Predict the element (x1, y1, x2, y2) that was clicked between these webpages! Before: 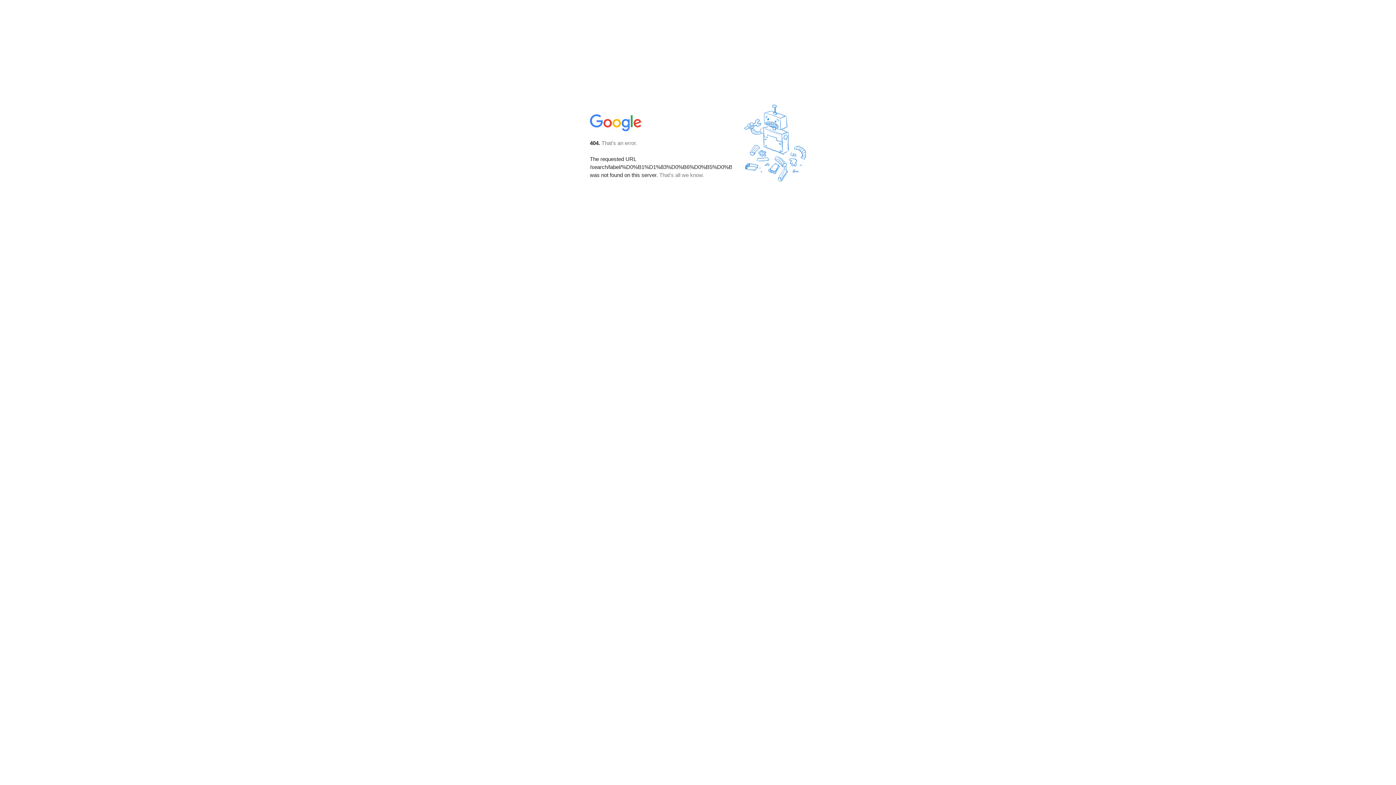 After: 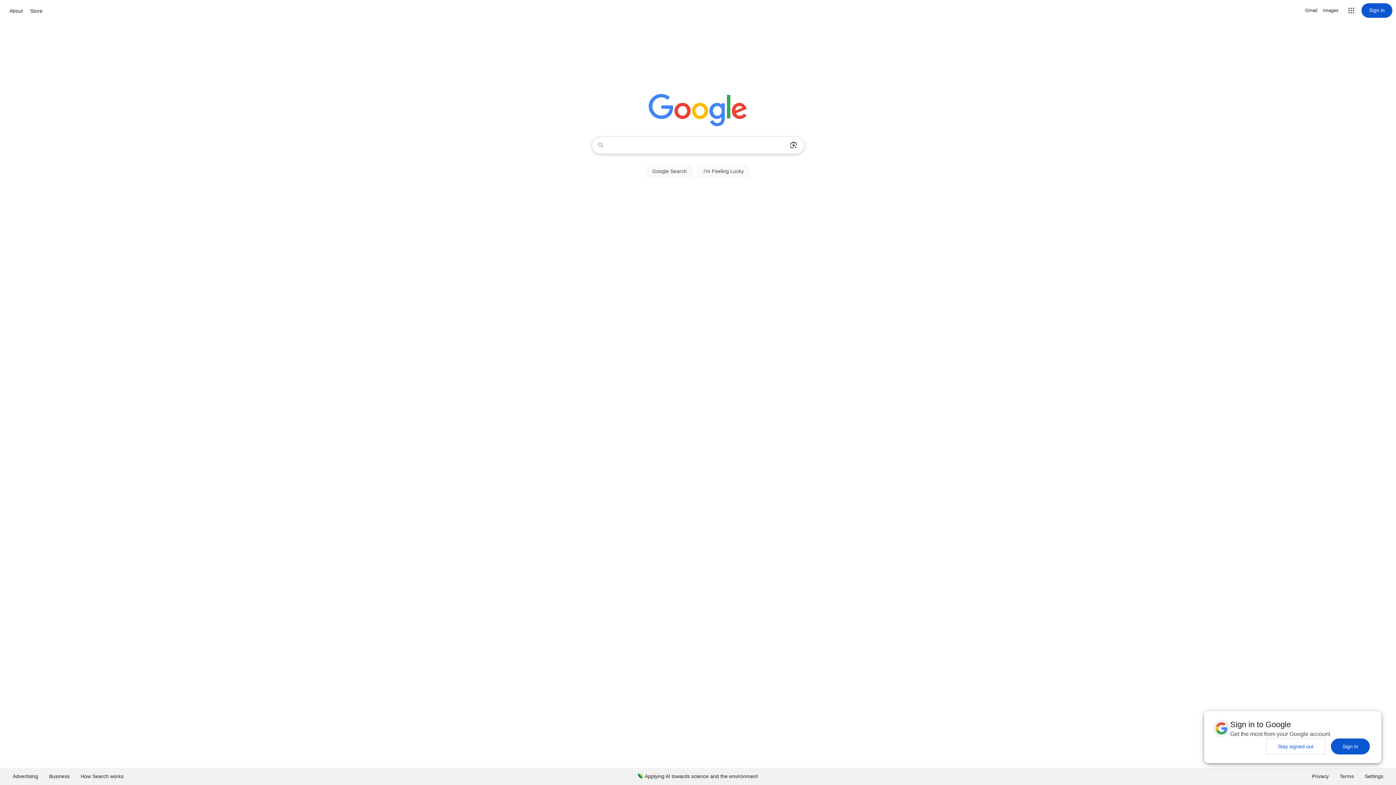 Action: bbox: (590, 127, 642, 134)